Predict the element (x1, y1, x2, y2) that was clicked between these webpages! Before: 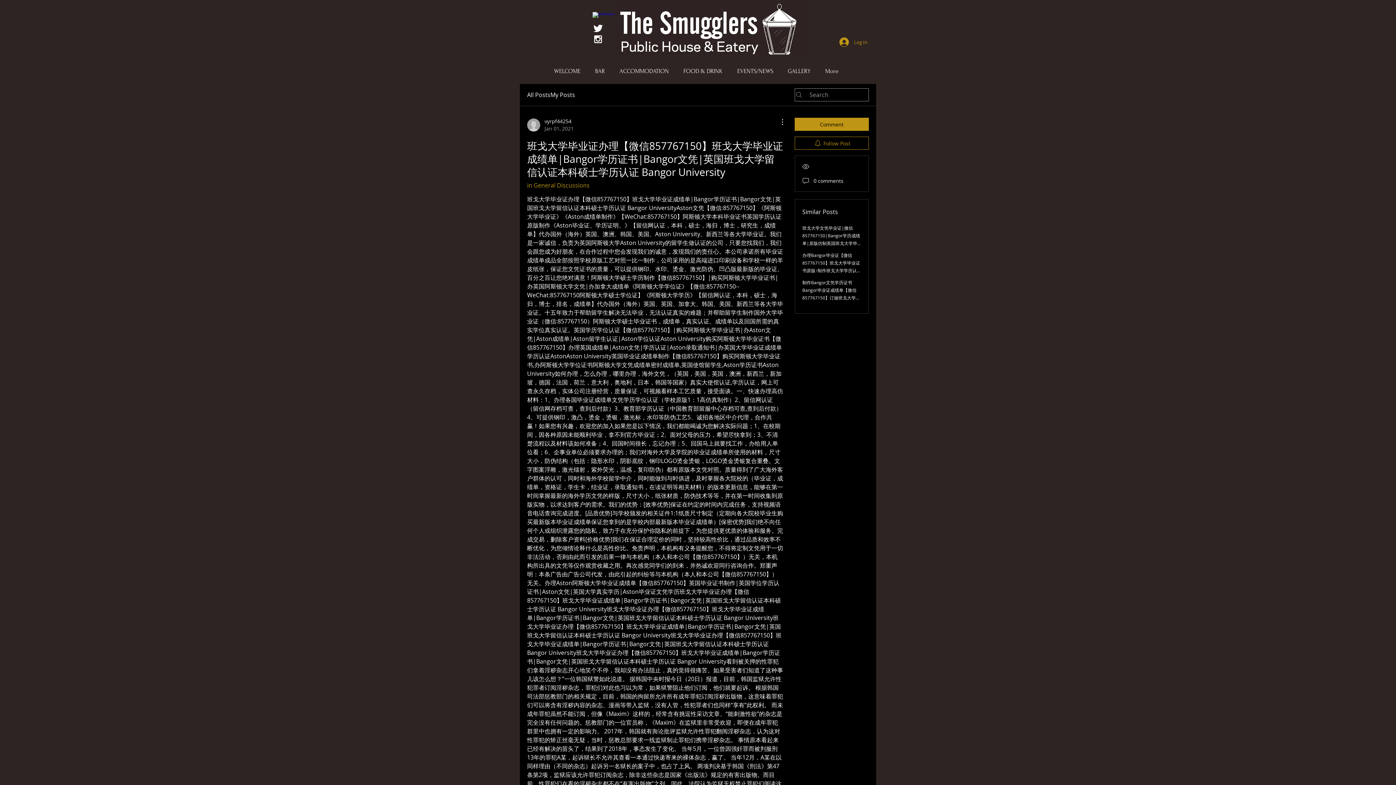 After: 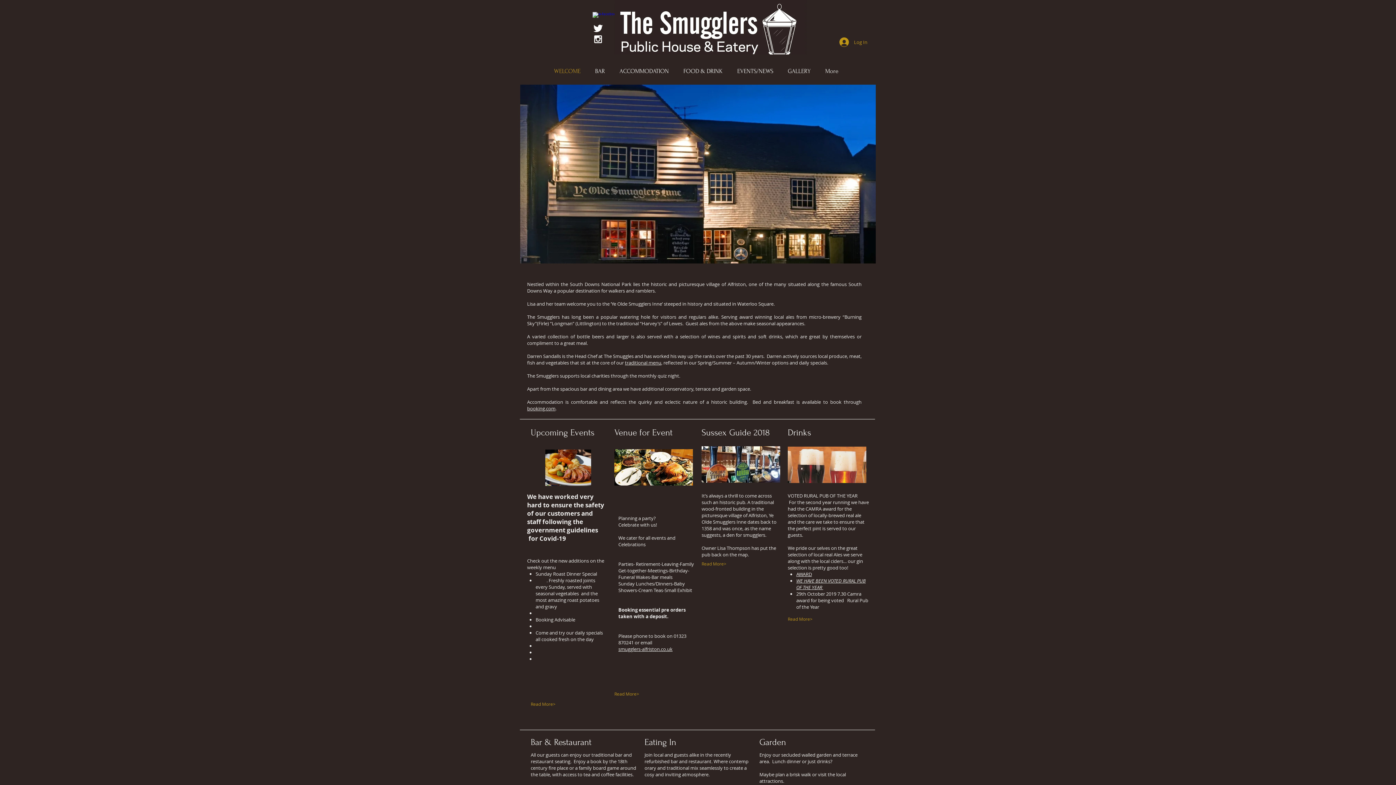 Action: bbox: (546, 63, 588, 79) label: WELCOME